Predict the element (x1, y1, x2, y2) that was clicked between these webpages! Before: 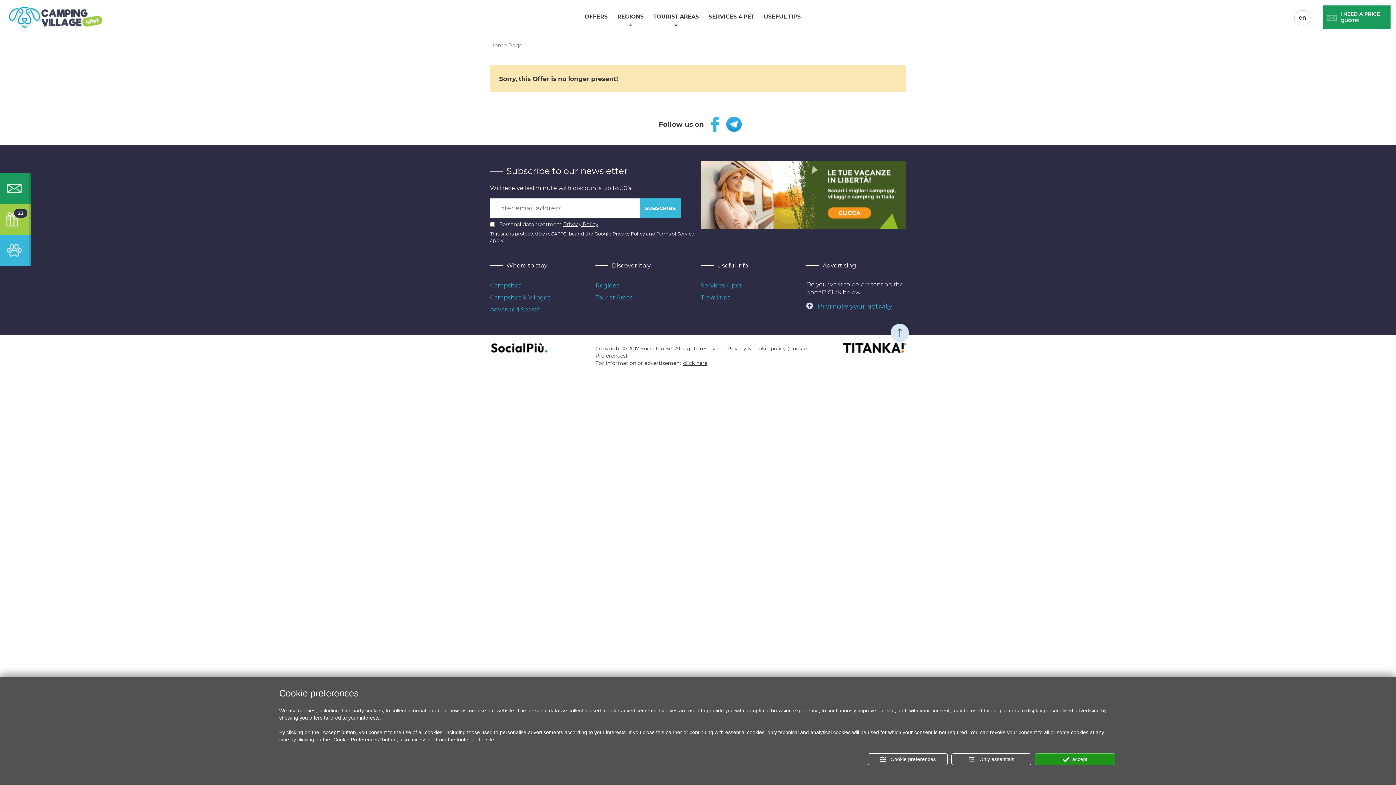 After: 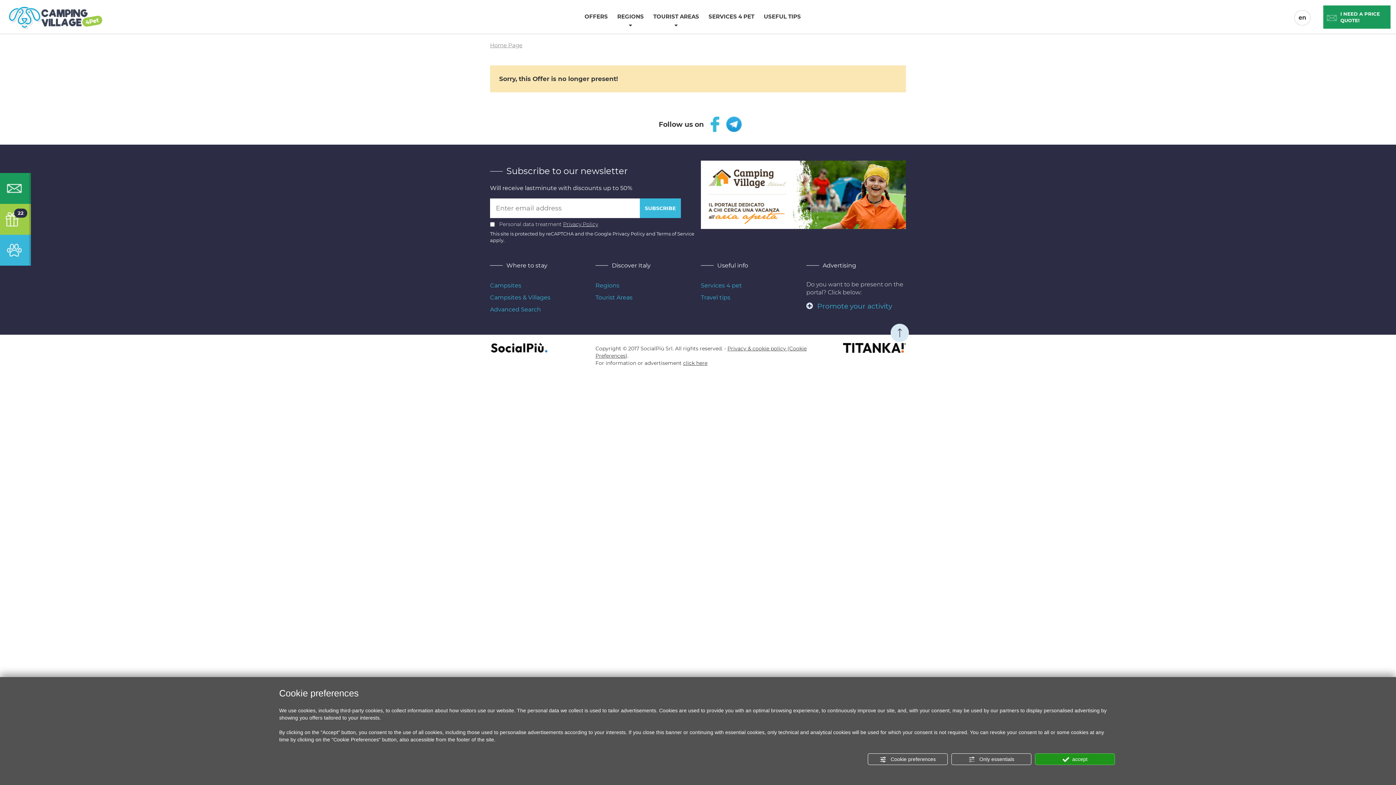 Action: bbox: (701, 190, 906, 197)